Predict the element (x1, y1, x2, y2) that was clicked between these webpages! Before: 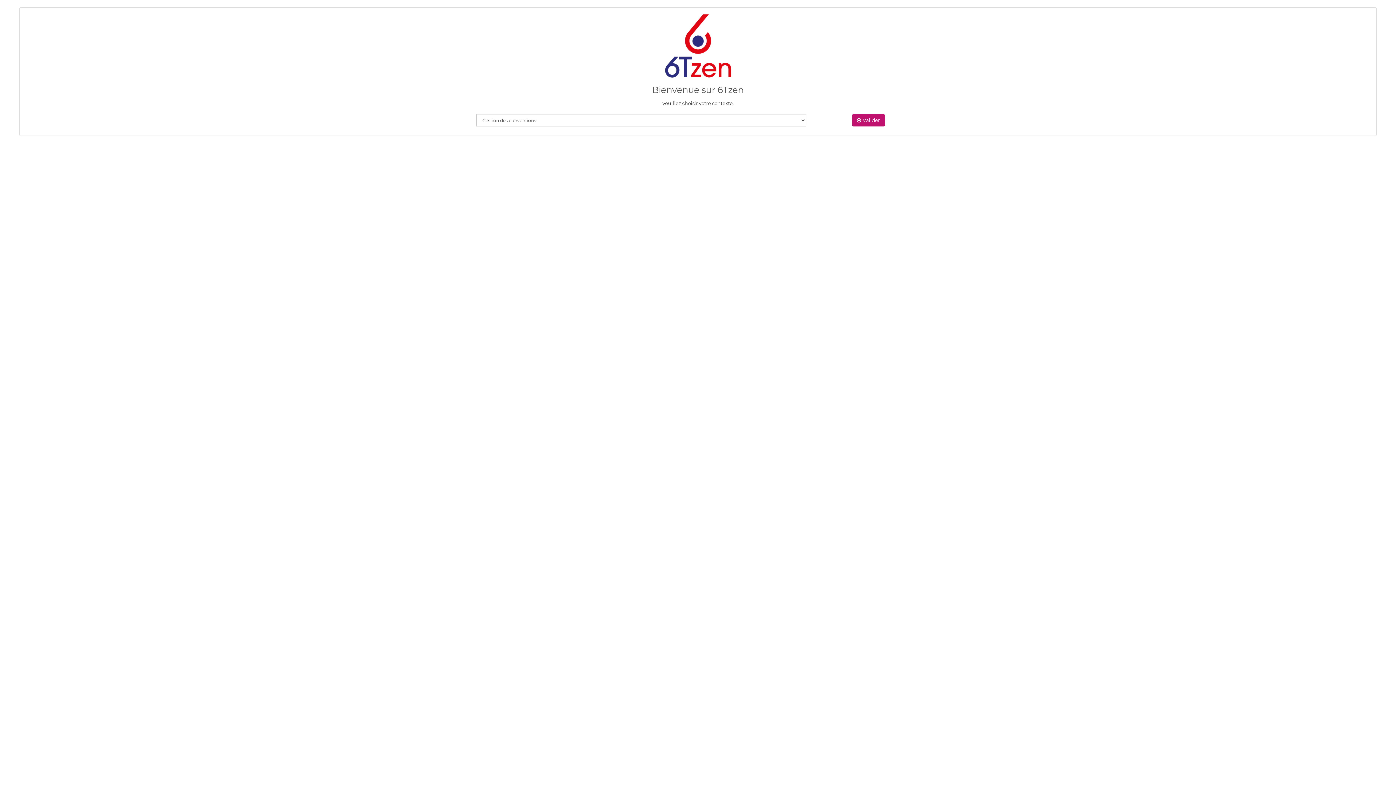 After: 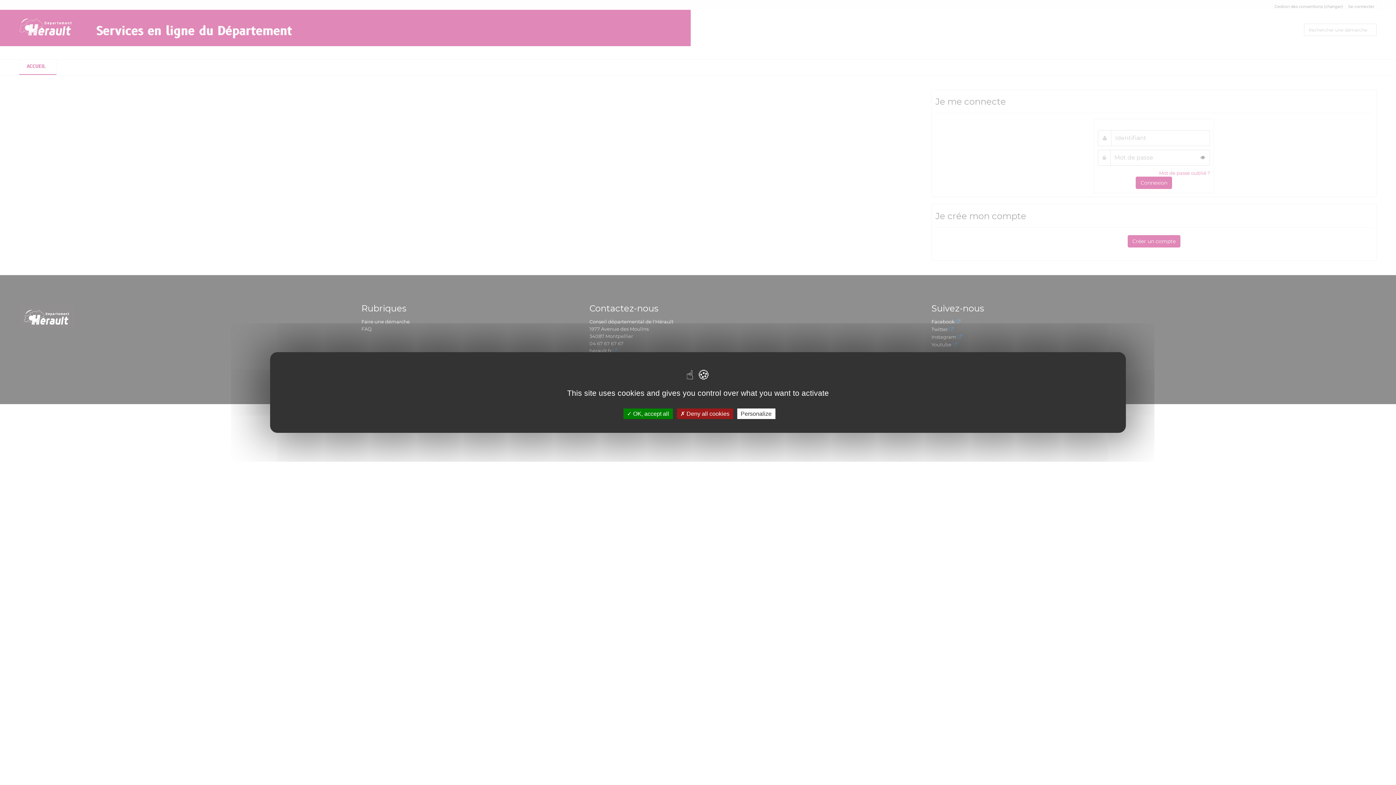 Action: label:  Valider bbox: (852, 114, 885, 126)